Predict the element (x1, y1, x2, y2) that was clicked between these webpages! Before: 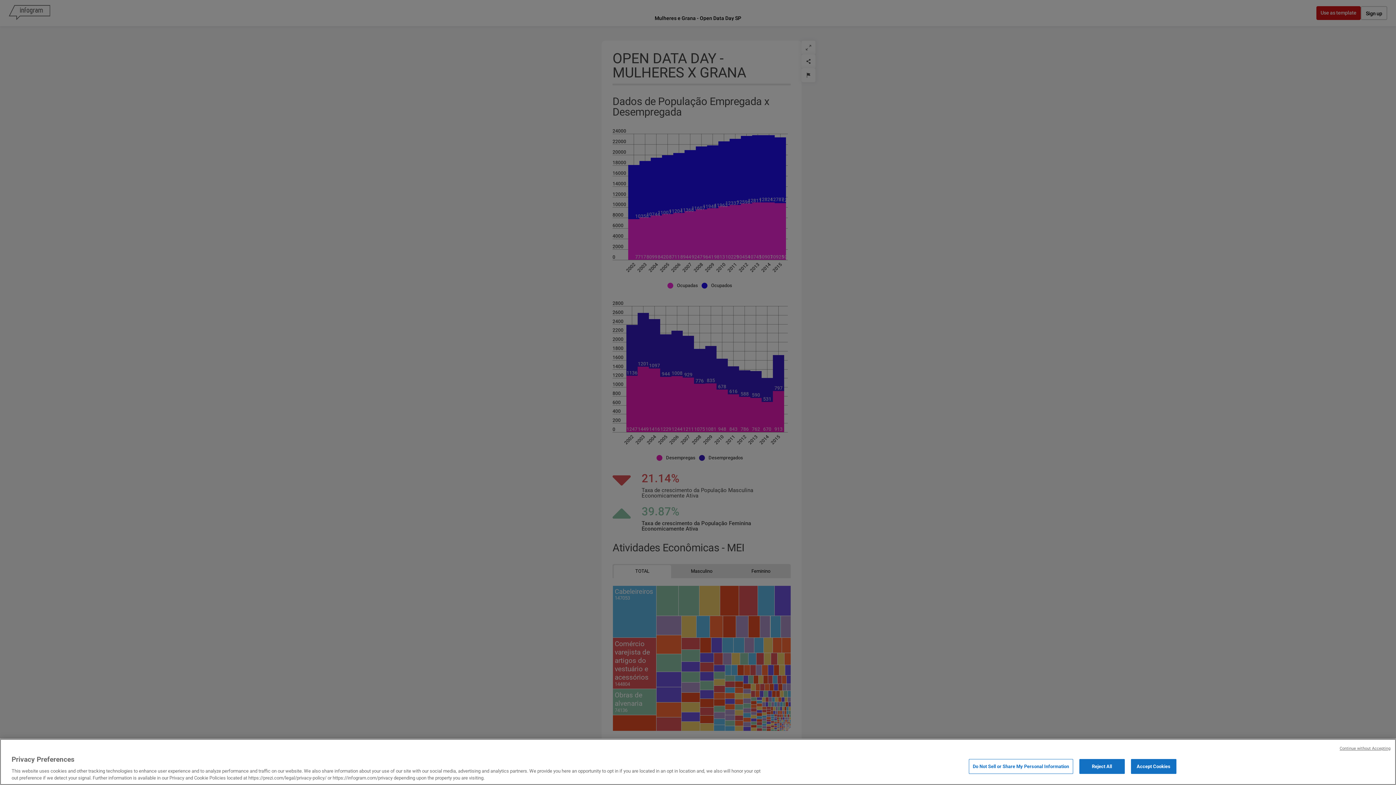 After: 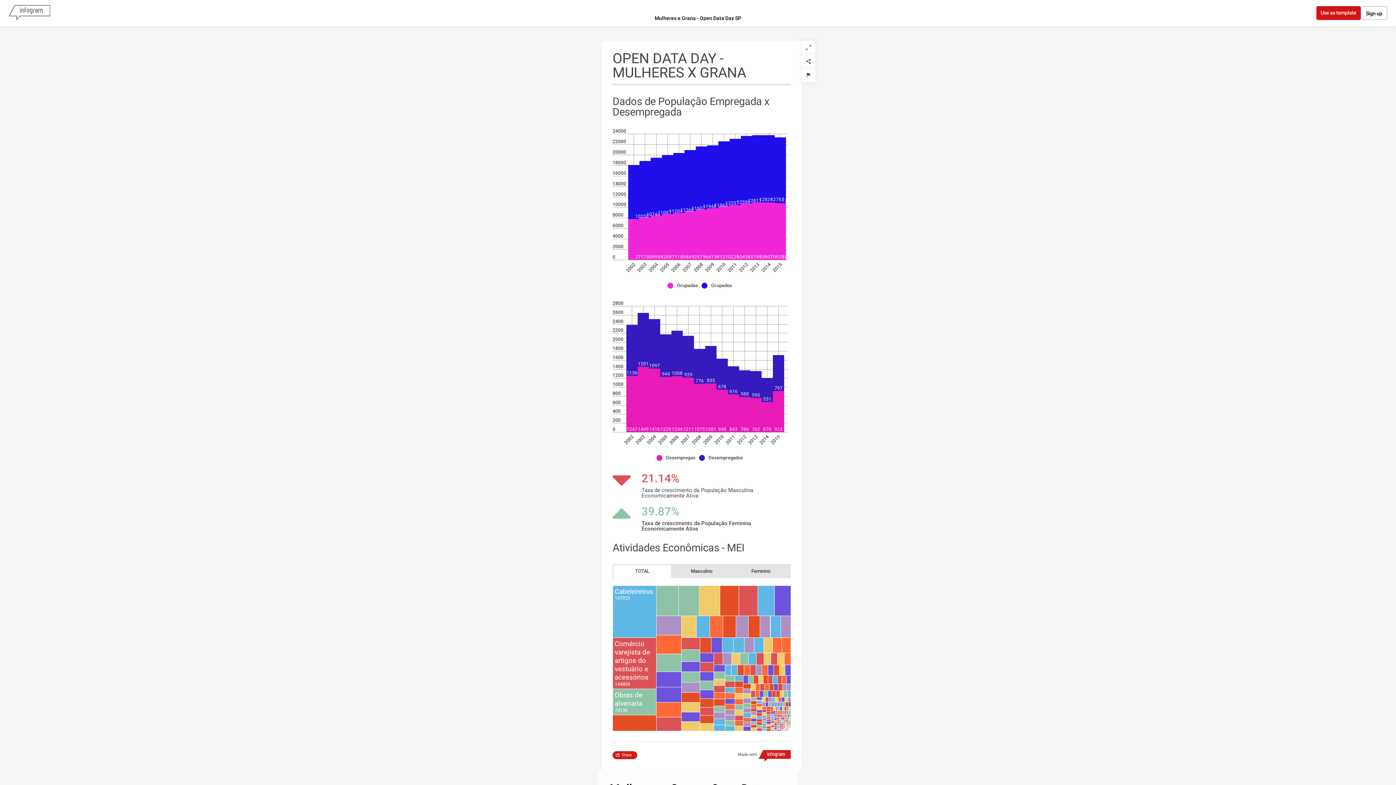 Action: label: Reject All bbox: (1079, 759, 1124, 774)